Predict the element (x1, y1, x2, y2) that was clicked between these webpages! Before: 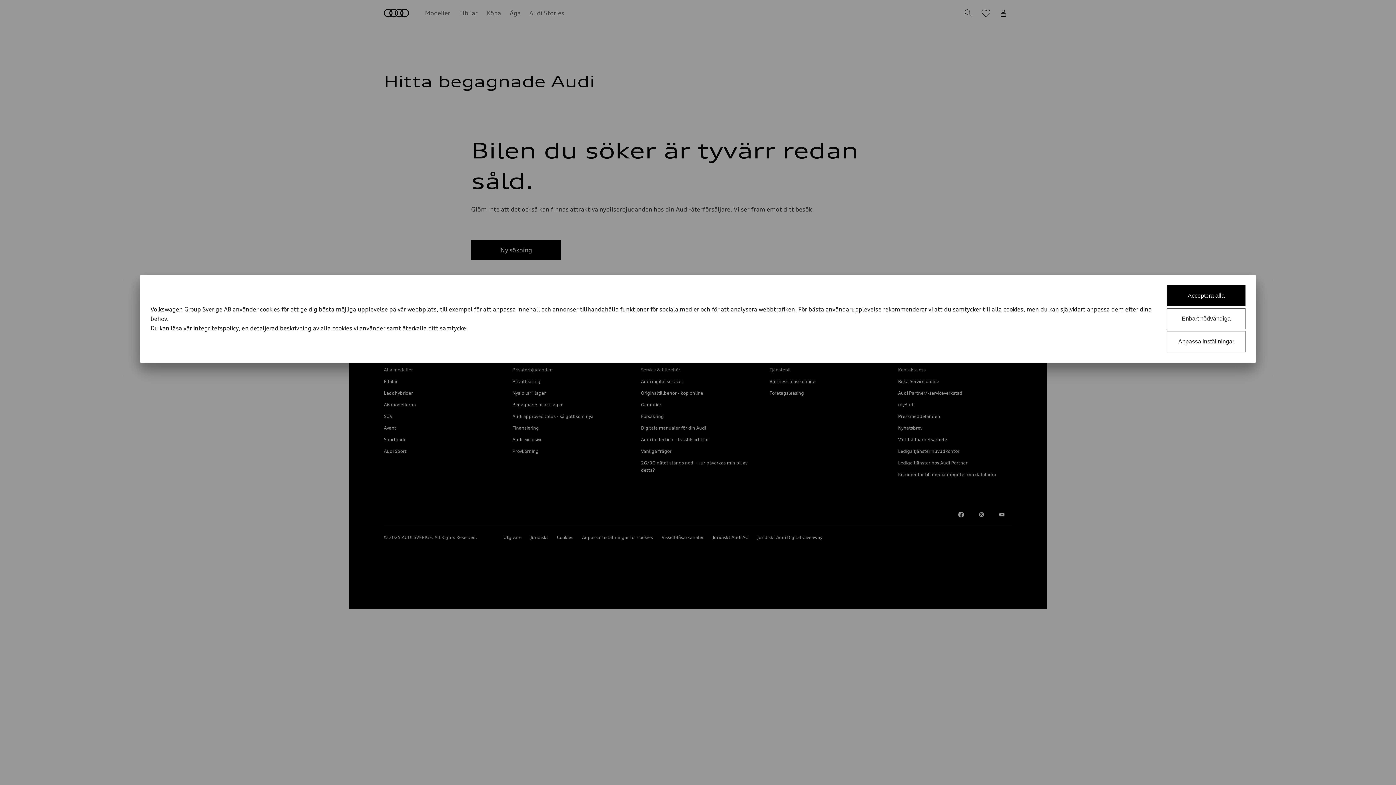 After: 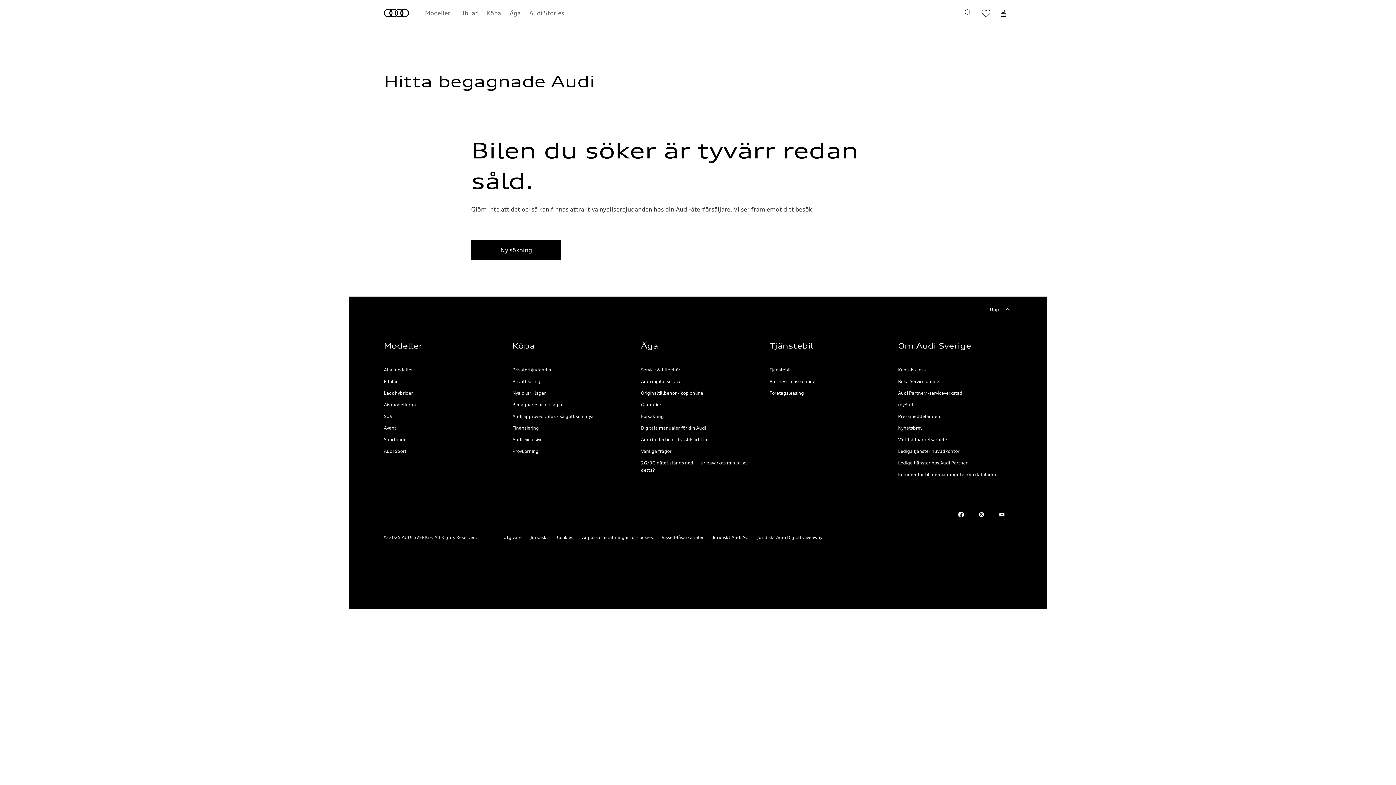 Action: bbox: (1167, 285, 1245, 306) label: Acceptera alla